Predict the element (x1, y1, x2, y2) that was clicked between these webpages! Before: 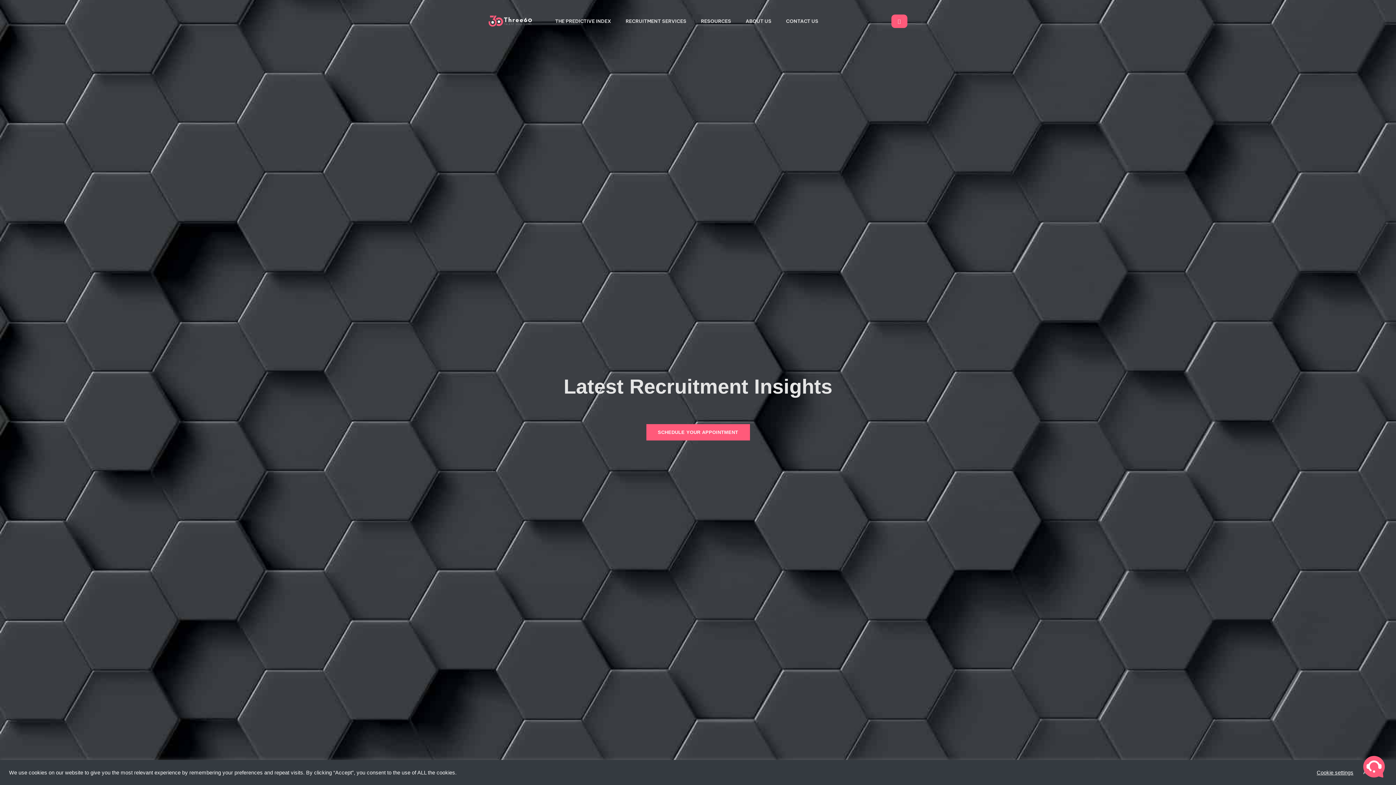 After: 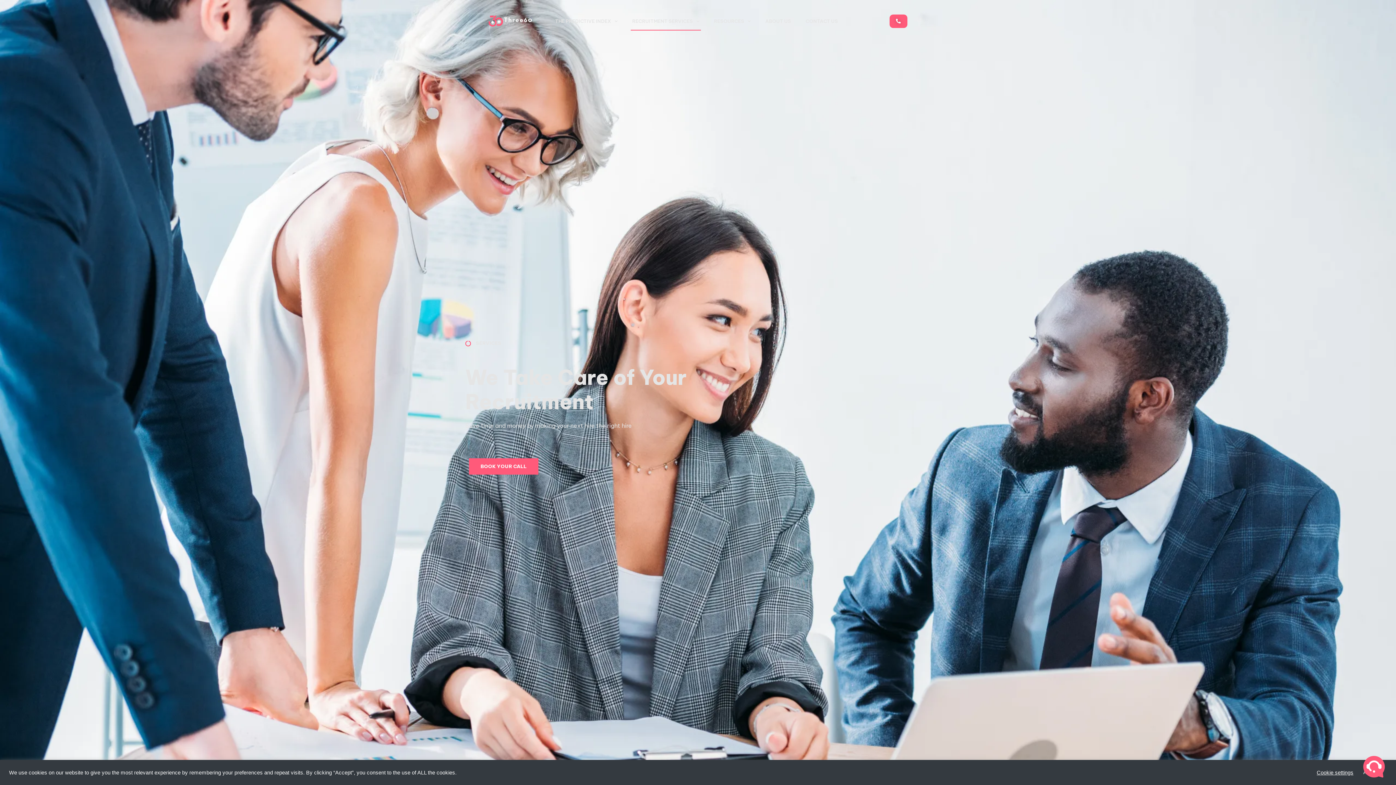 Action: label: RECRUITMENT SERVICES bbox: (624, 11, 688, 30)